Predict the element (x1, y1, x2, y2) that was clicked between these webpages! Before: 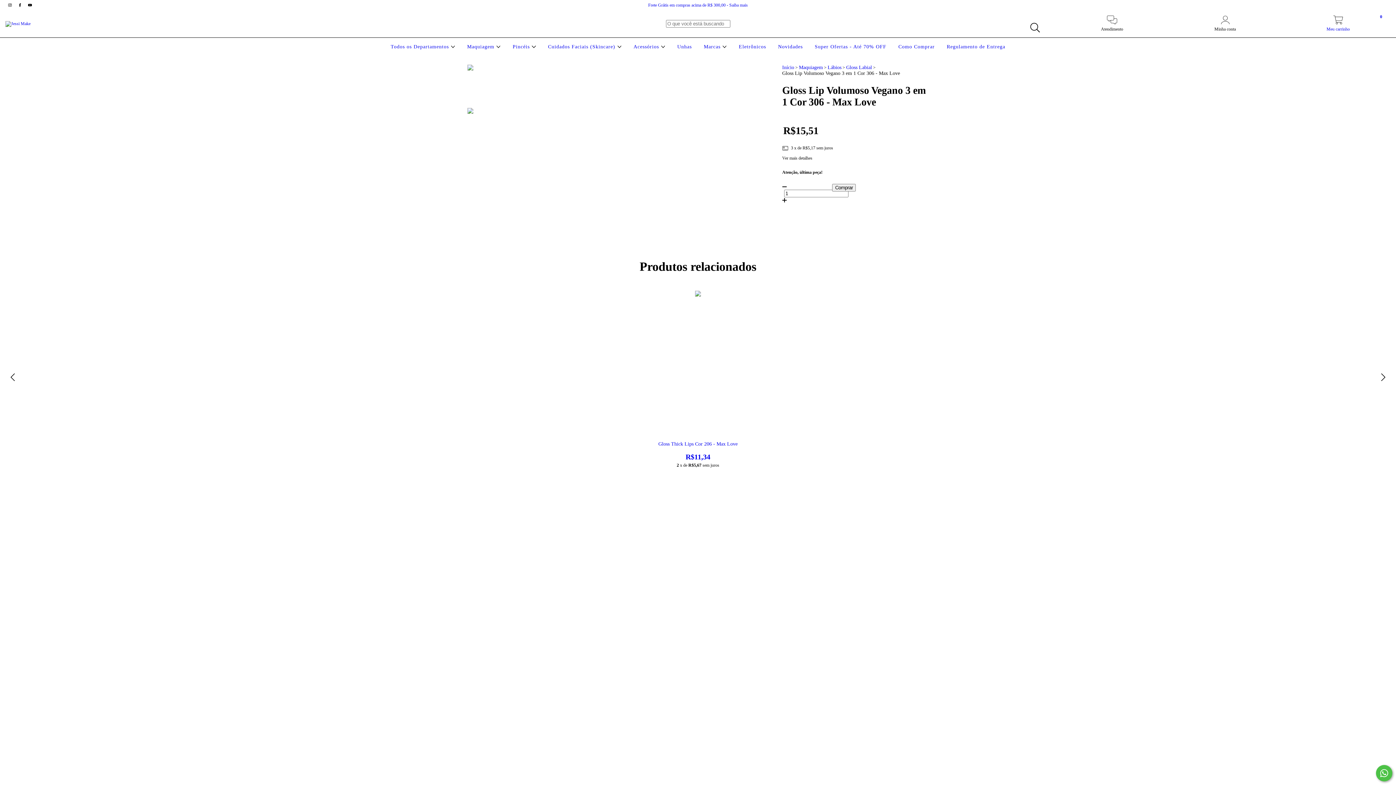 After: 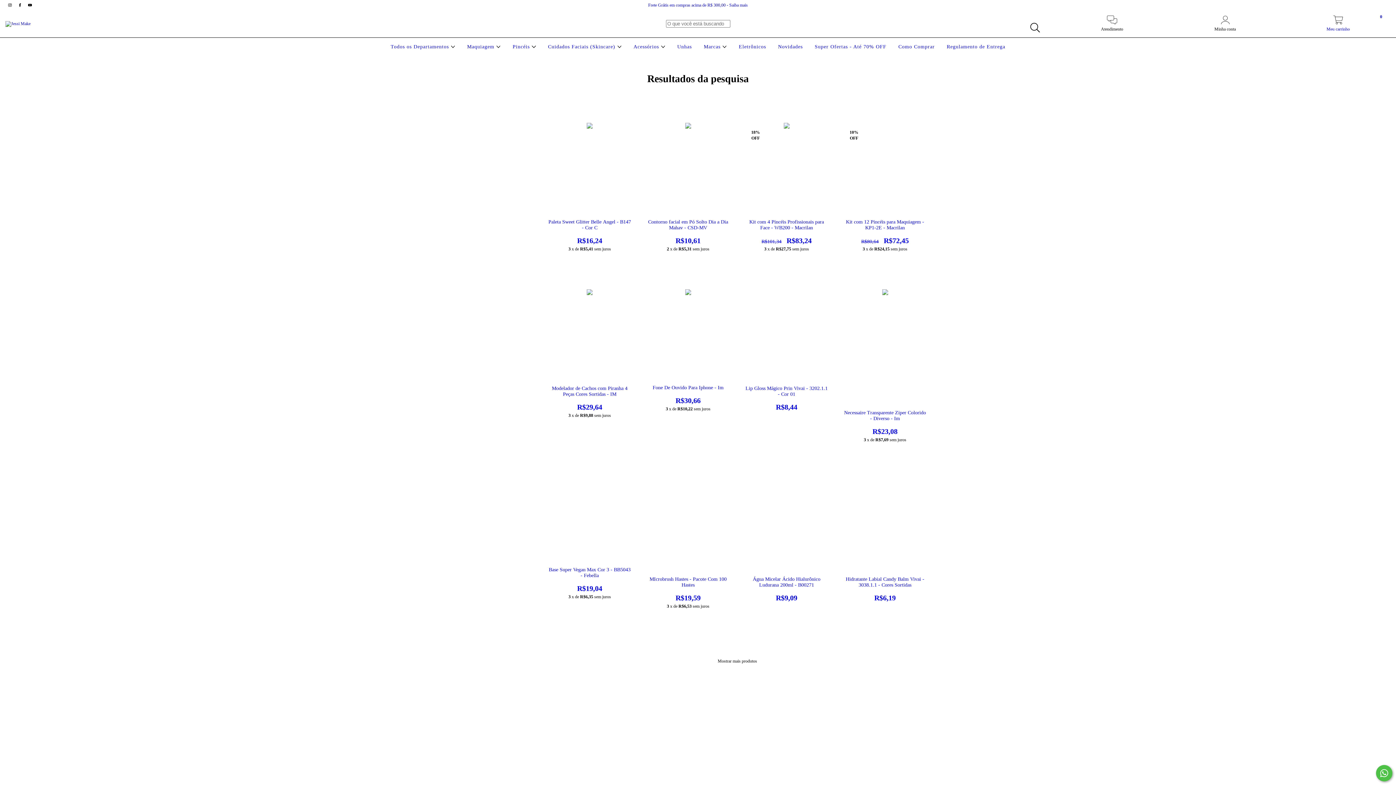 Action: label: Buscar bbox: (1026, 19, 1043, 36)